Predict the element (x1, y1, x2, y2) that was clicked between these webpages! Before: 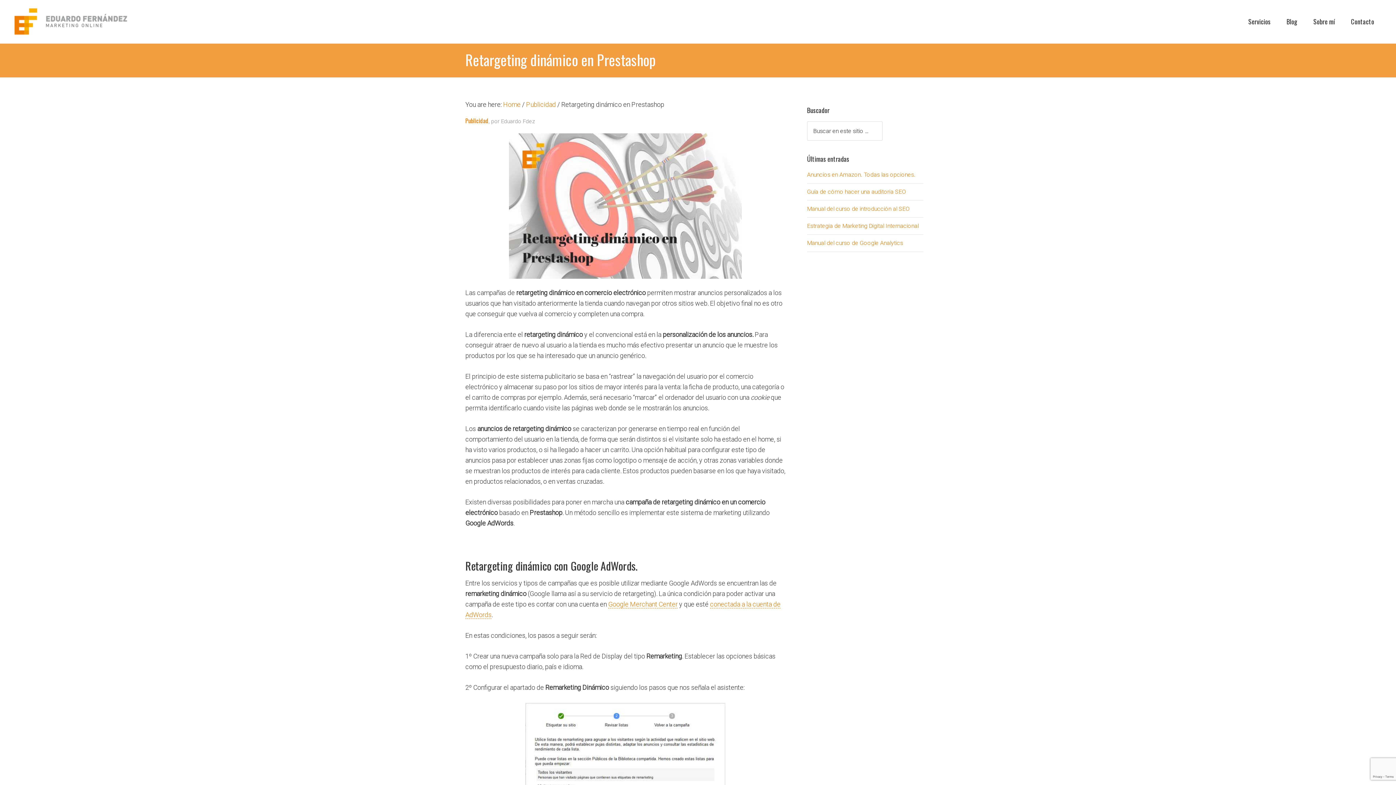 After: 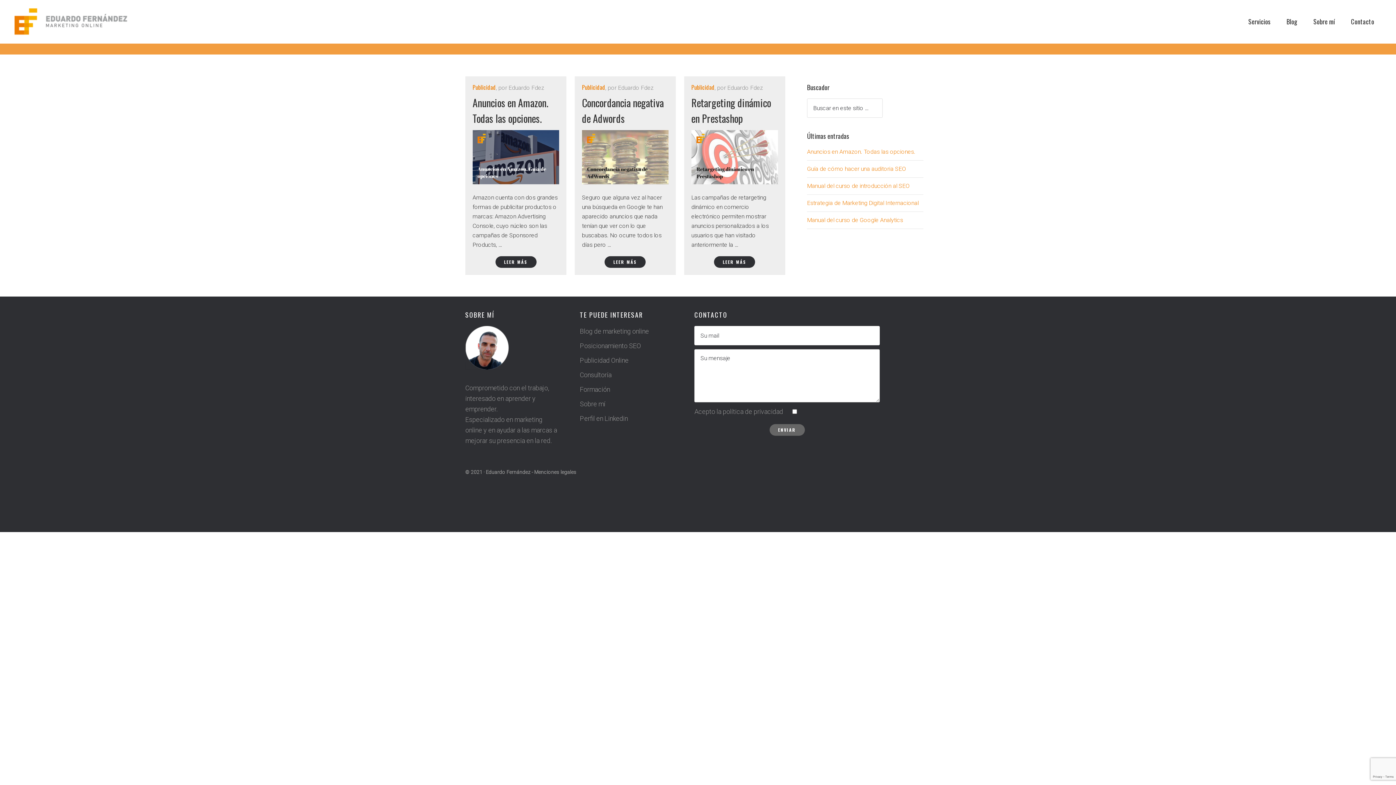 Action: label: Publicidad bbox: (465, 116, 488, 125)